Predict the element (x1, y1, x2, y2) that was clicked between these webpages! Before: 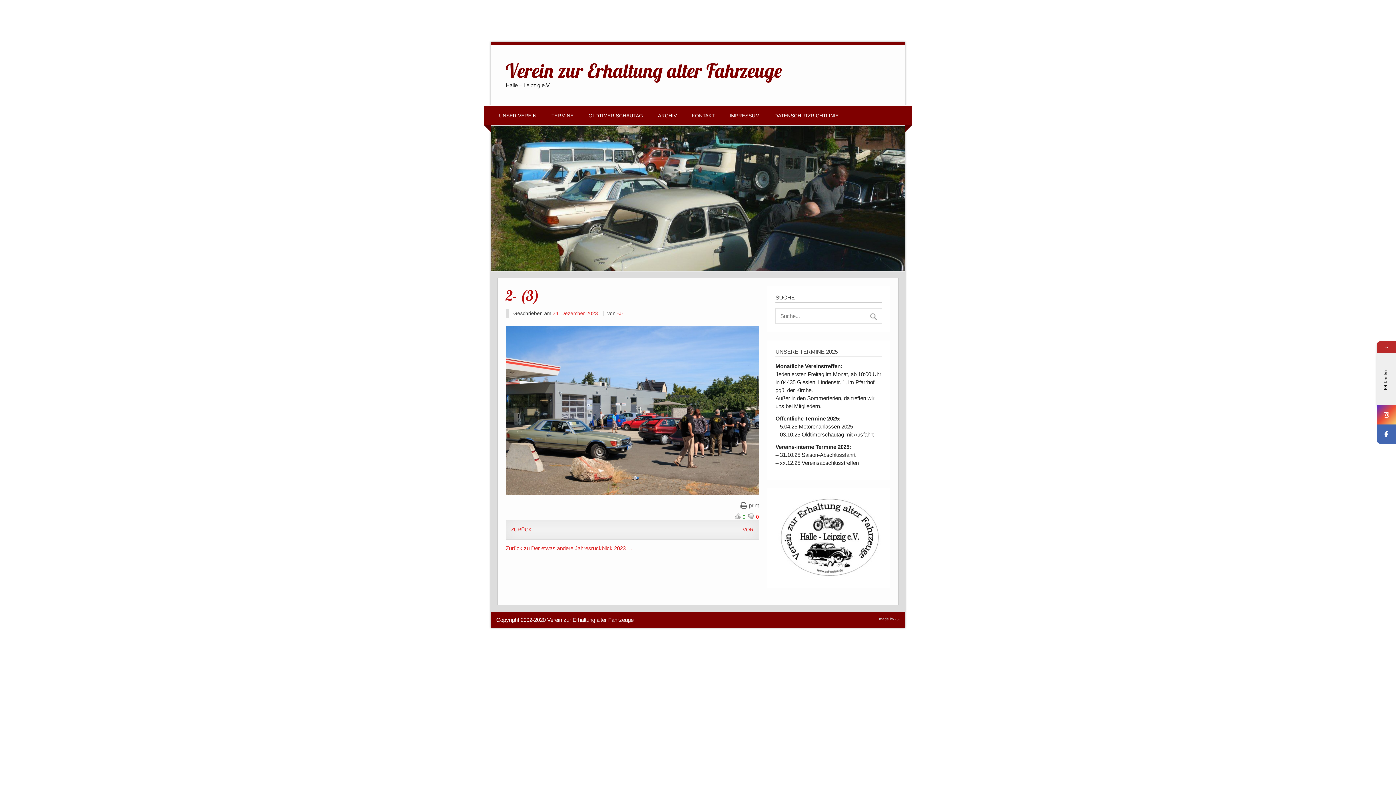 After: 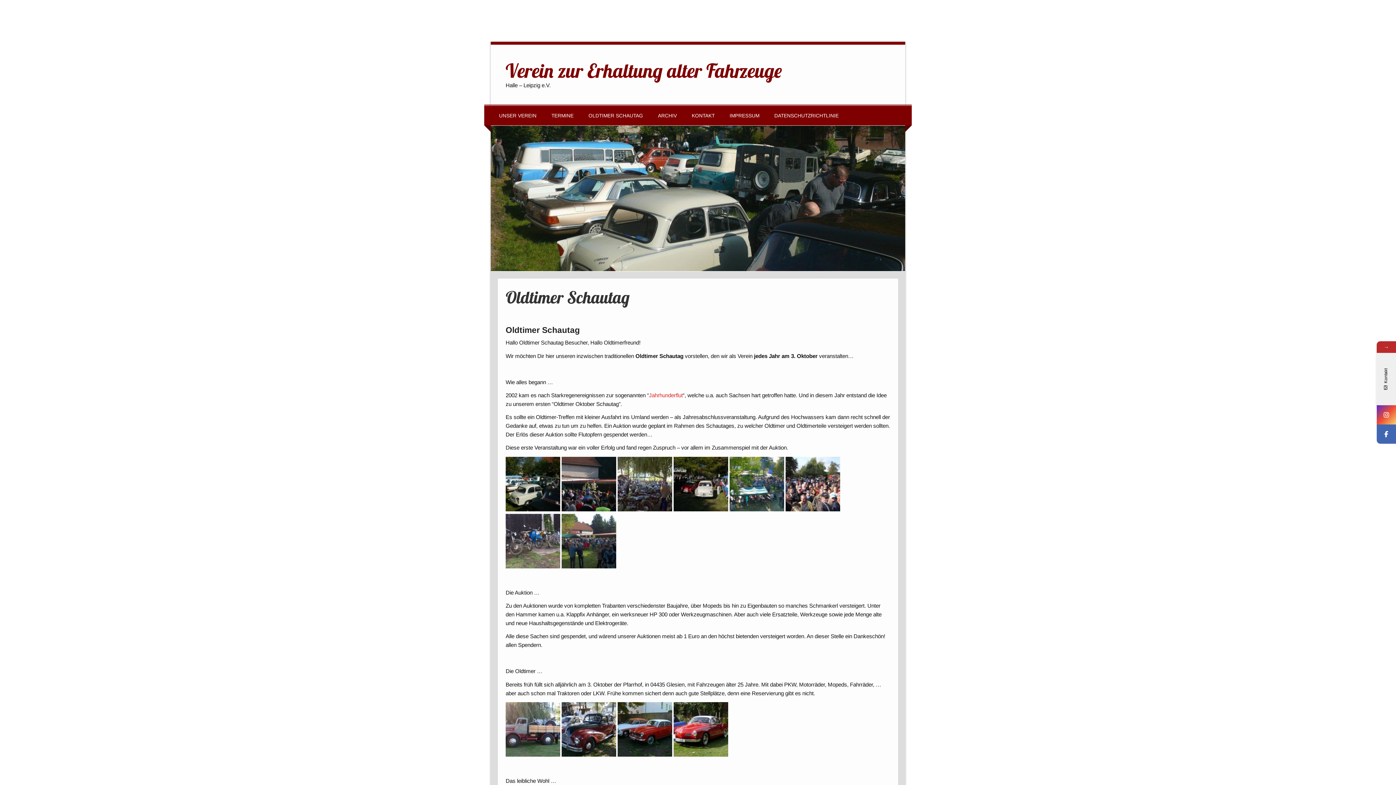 Action: bbox: (588, 105, 643, 125) label: OLDTIMER SCHAUTAG